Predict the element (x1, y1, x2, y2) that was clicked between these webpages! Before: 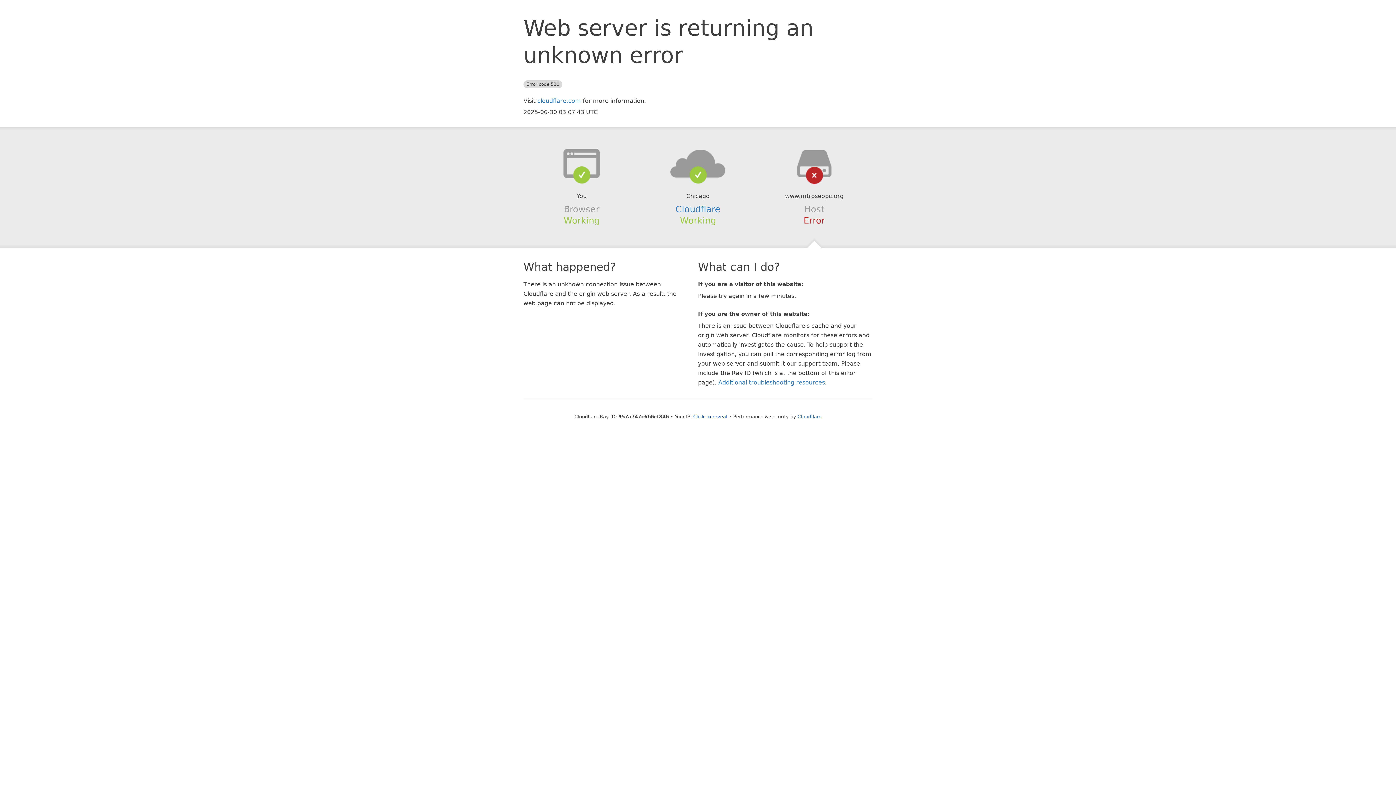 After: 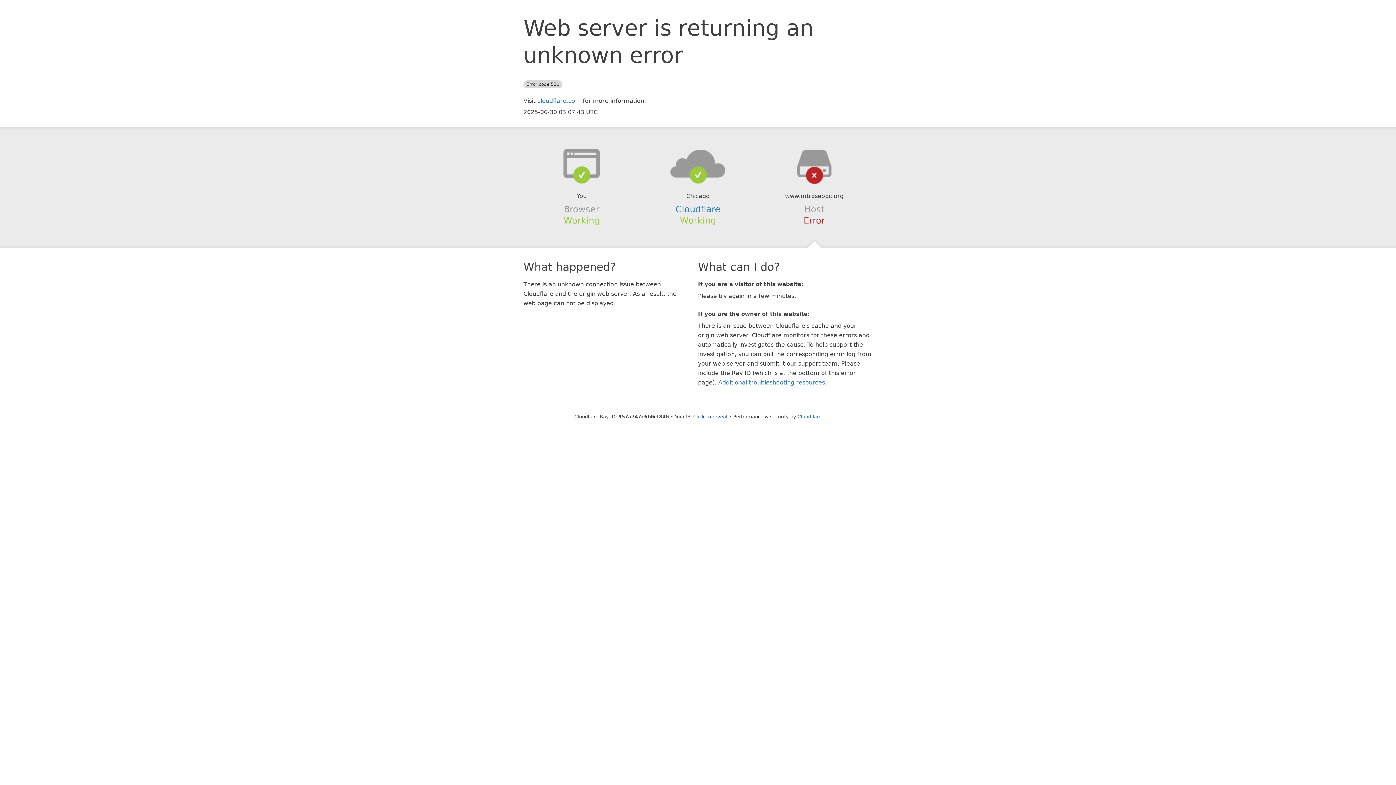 Action: bbox: (639, 148, 756, 178)